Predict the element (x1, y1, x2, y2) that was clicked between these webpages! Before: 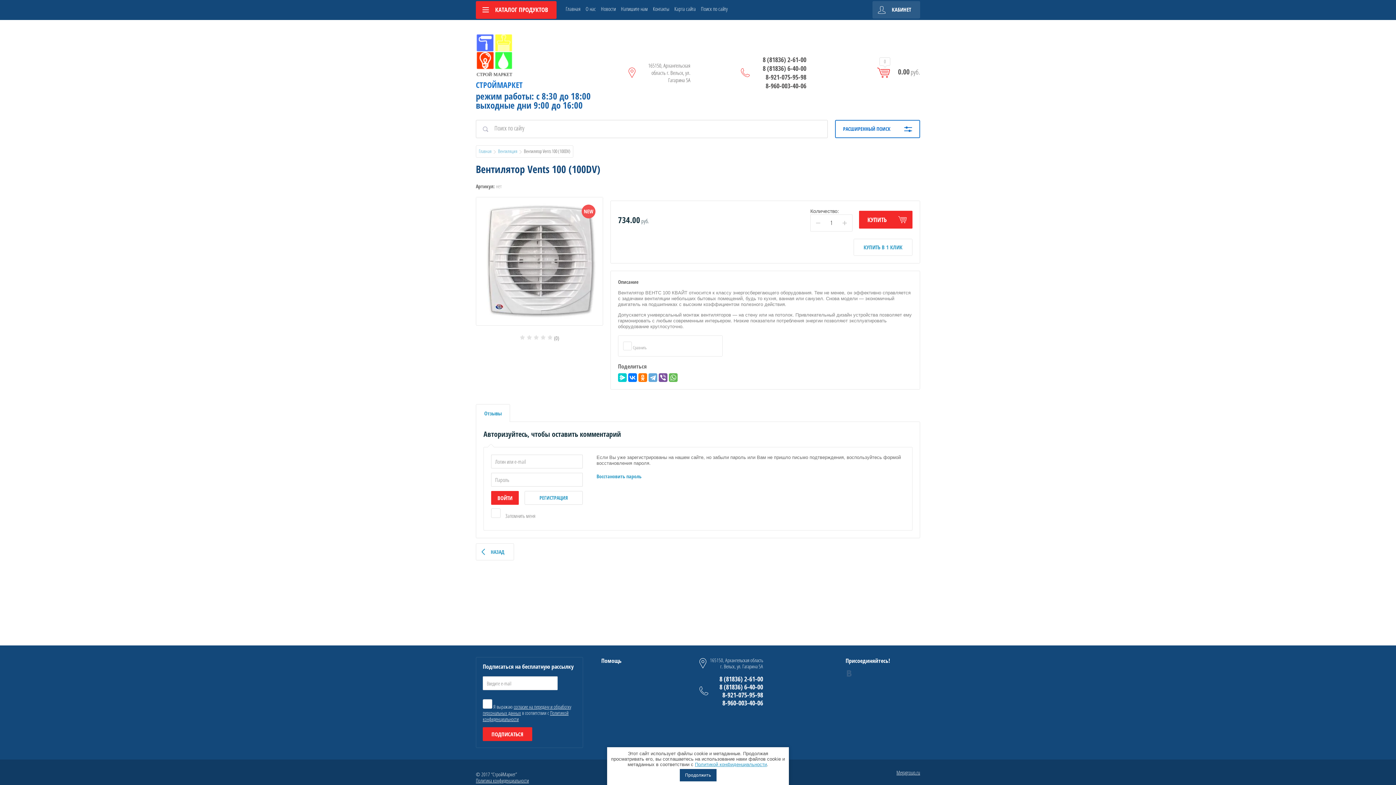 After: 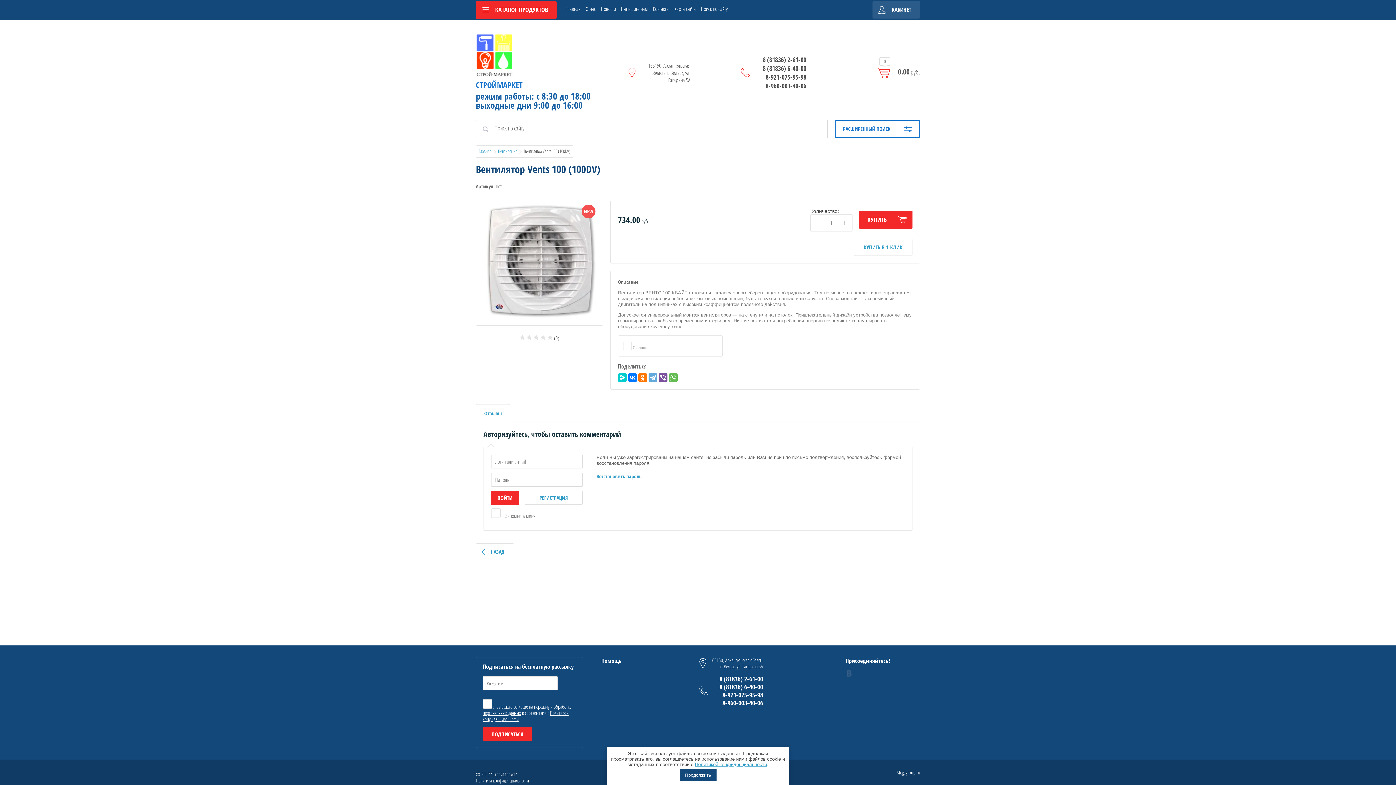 Action: bbox: (811, 214, 825, 231) label: −